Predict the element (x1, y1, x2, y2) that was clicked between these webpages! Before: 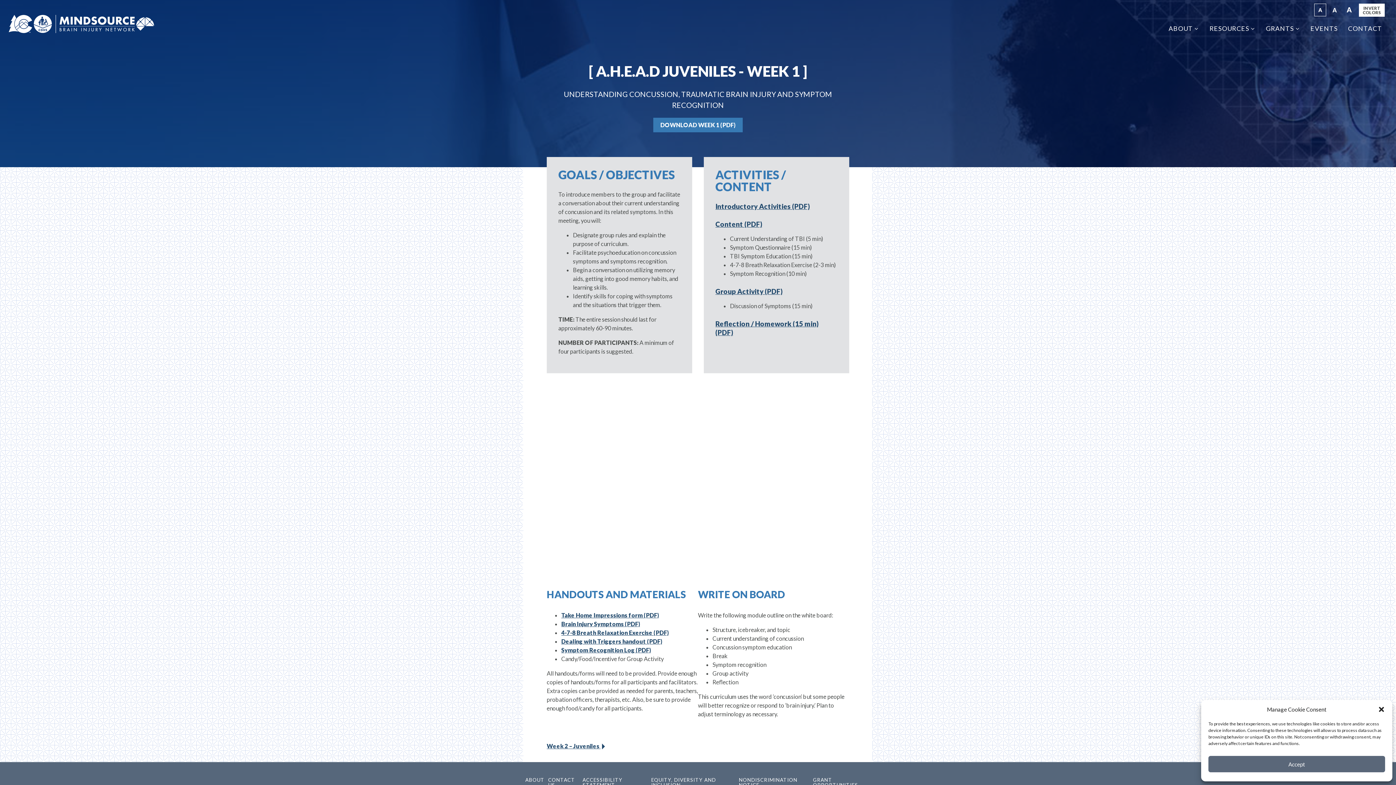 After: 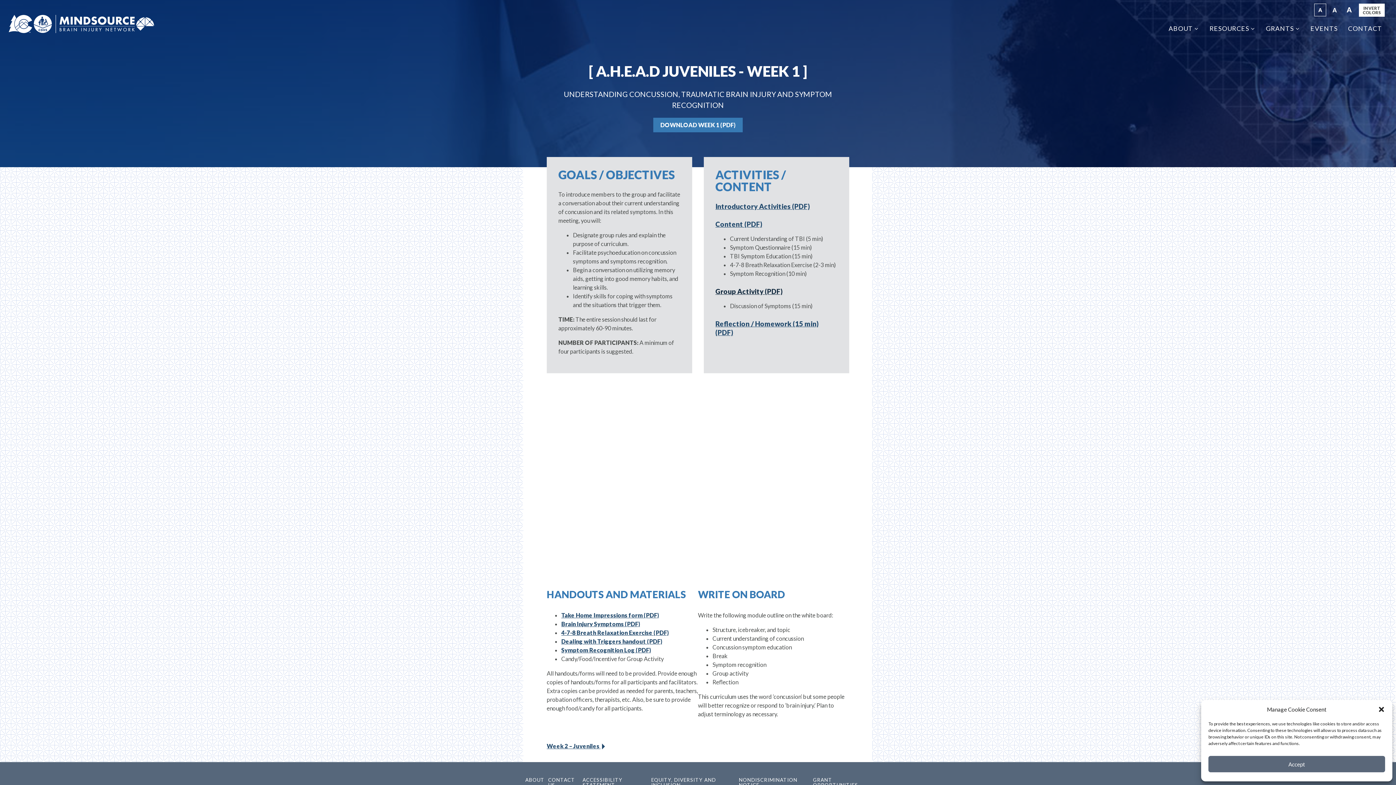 Action: label: Group Activity (PDF) bbox: (715, 287, 782, 295)